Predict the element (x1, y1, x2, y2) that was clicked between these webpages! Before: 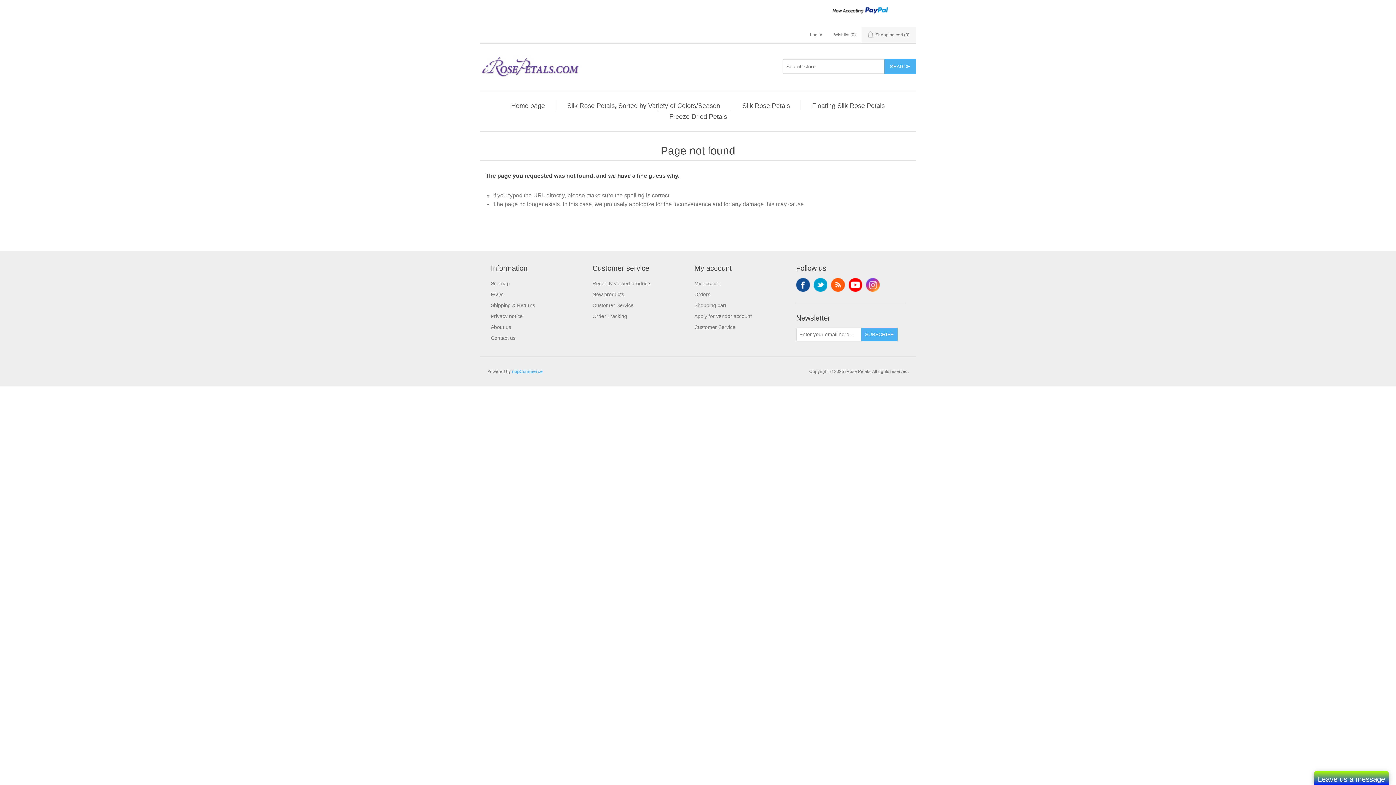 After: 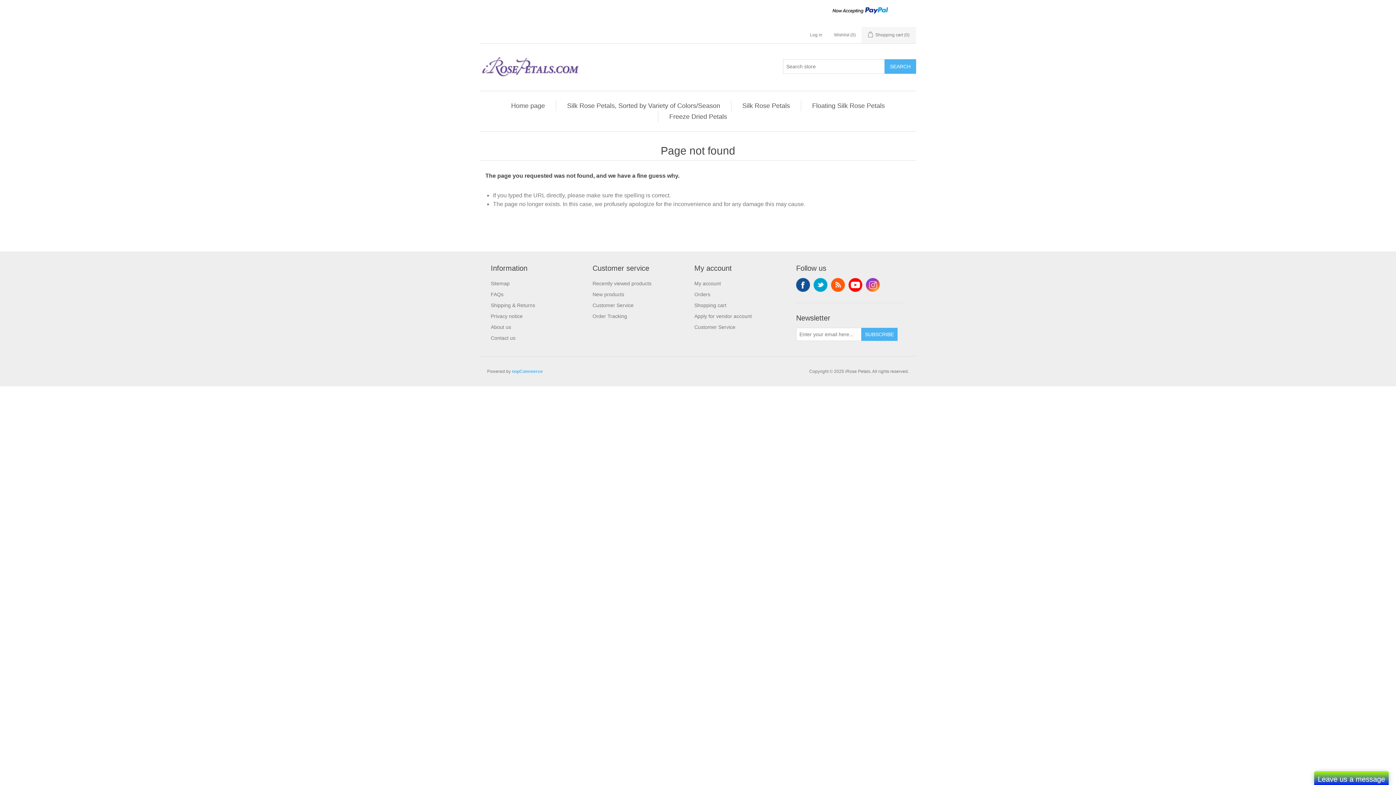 Action: bbox: (796, 278, 810, 292) label: Facebook